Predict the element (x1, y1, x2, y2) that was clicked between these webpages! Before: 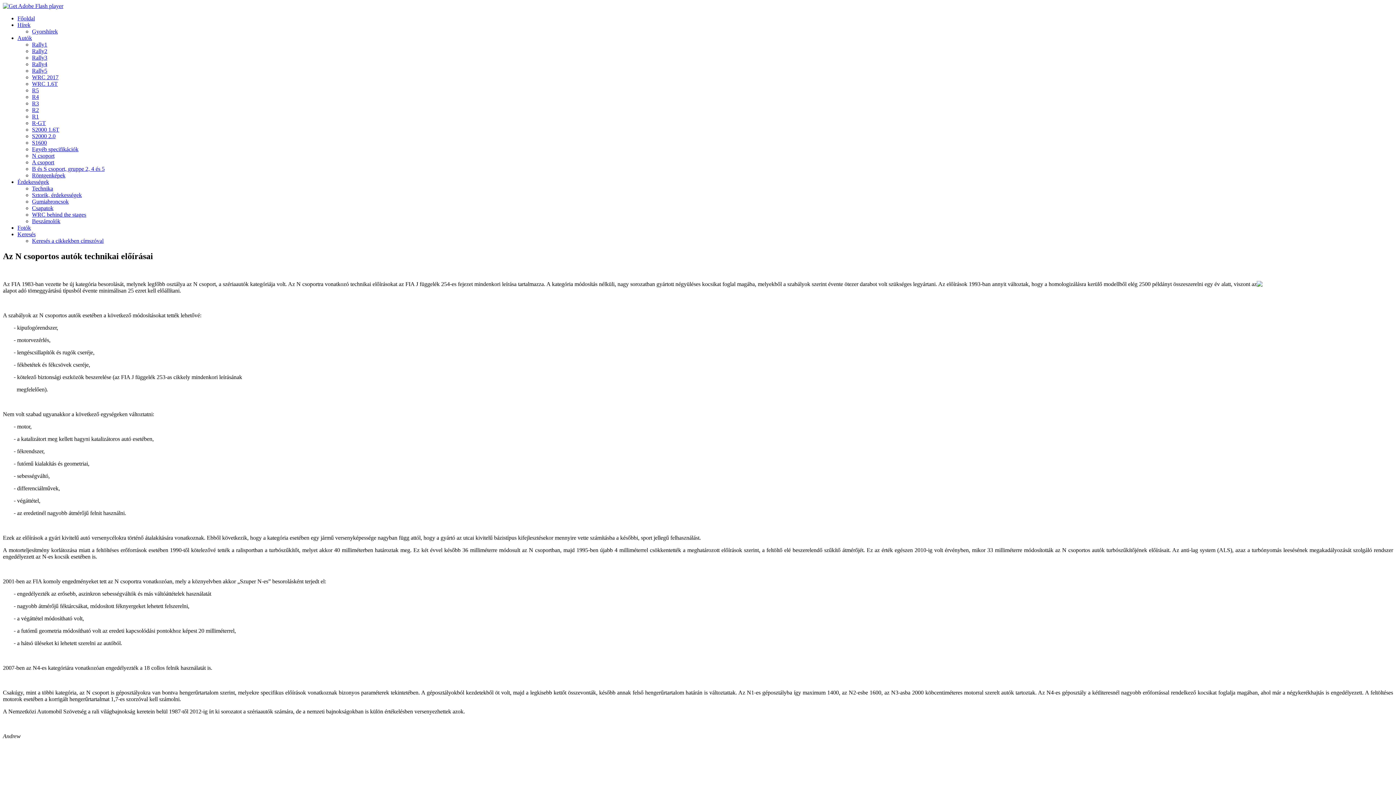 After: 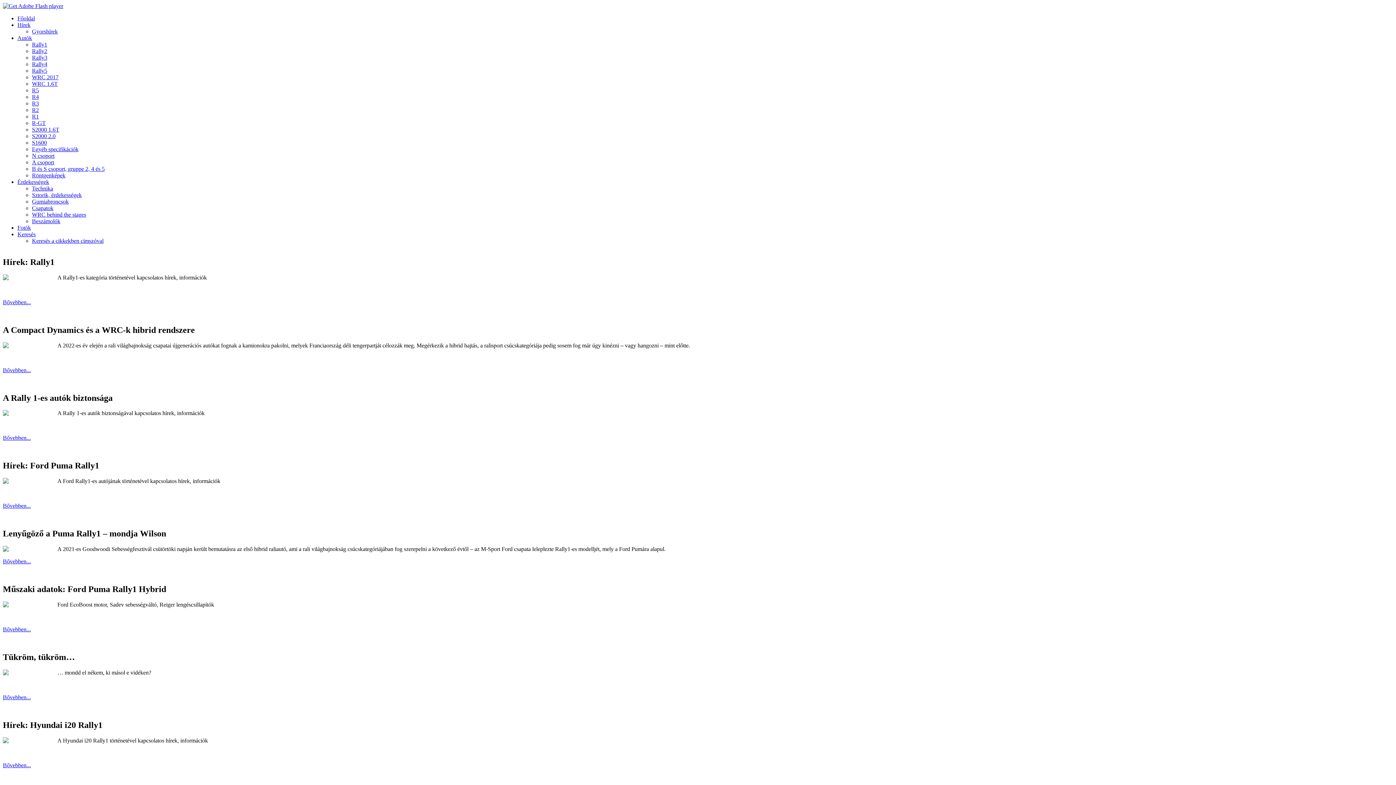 Action: bbox: (32, 41, 47, 47) label: Rally1